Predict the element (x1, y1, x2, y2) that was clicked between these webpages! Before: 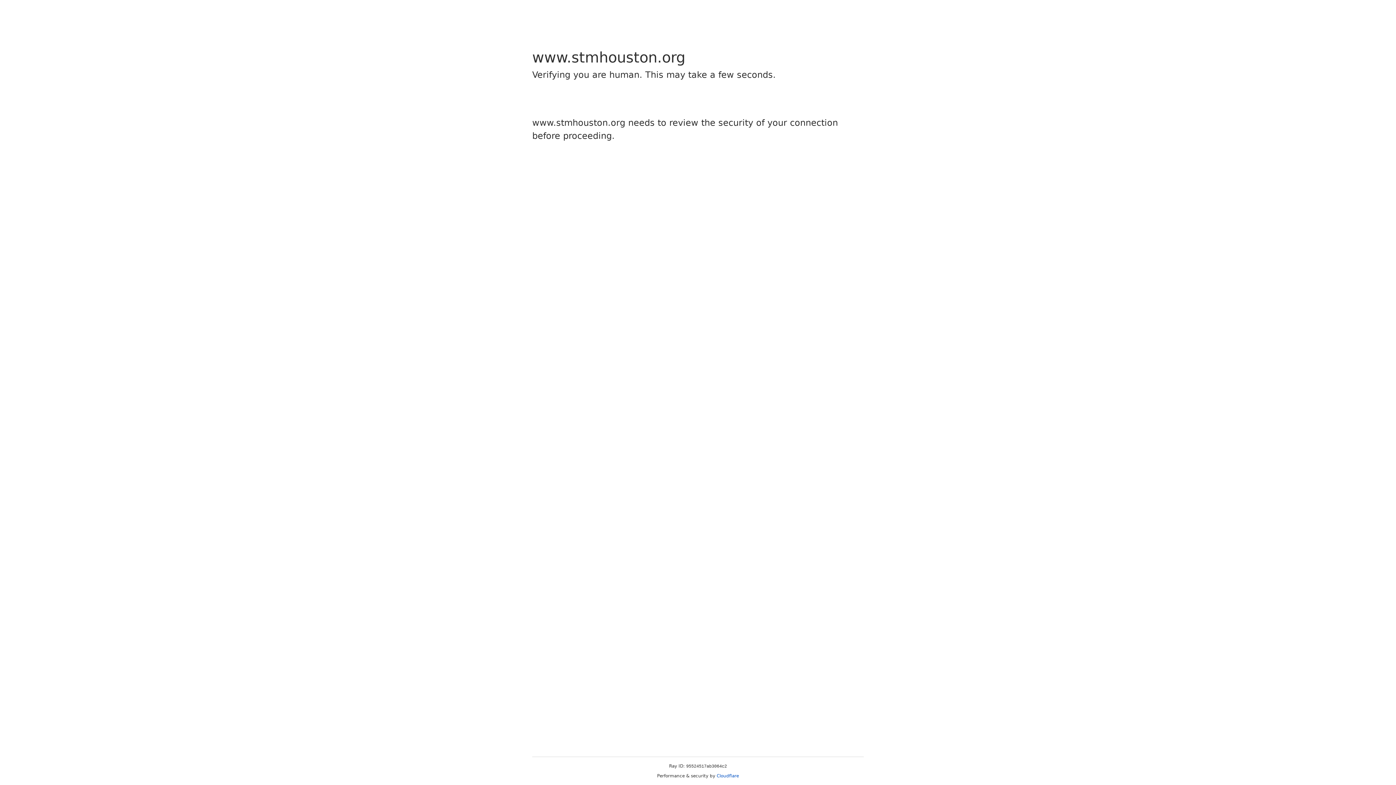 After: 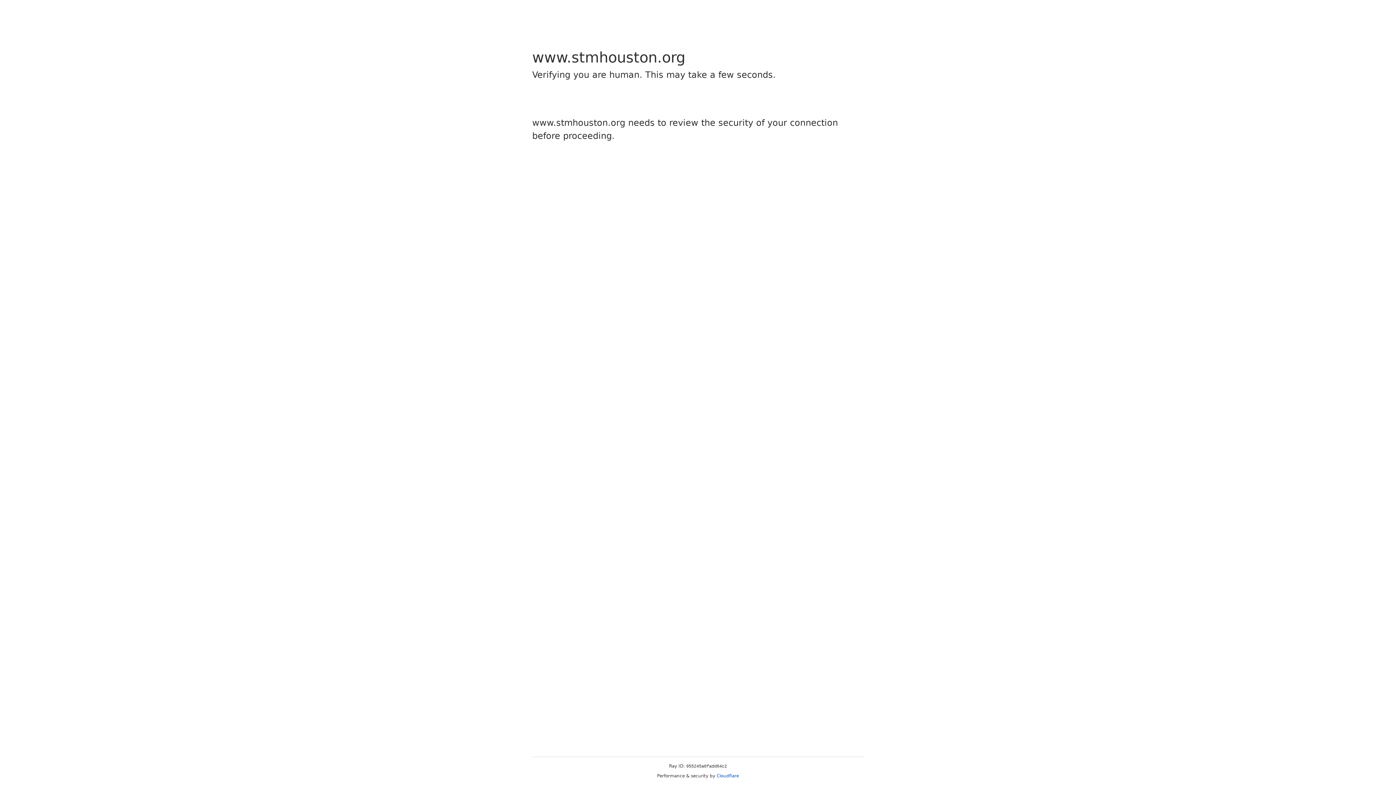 Action: bbox: (716, 773, 739, 778) label: Cloudflare